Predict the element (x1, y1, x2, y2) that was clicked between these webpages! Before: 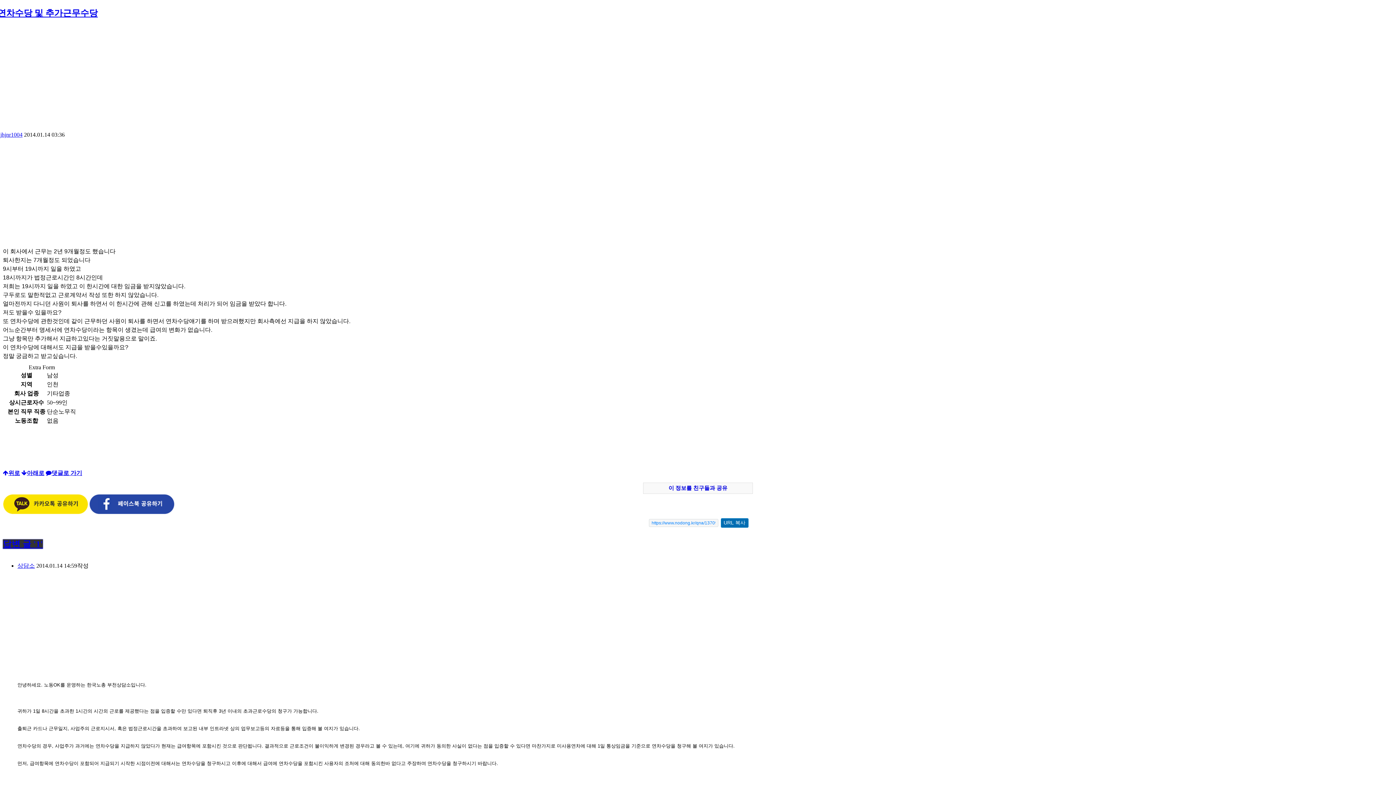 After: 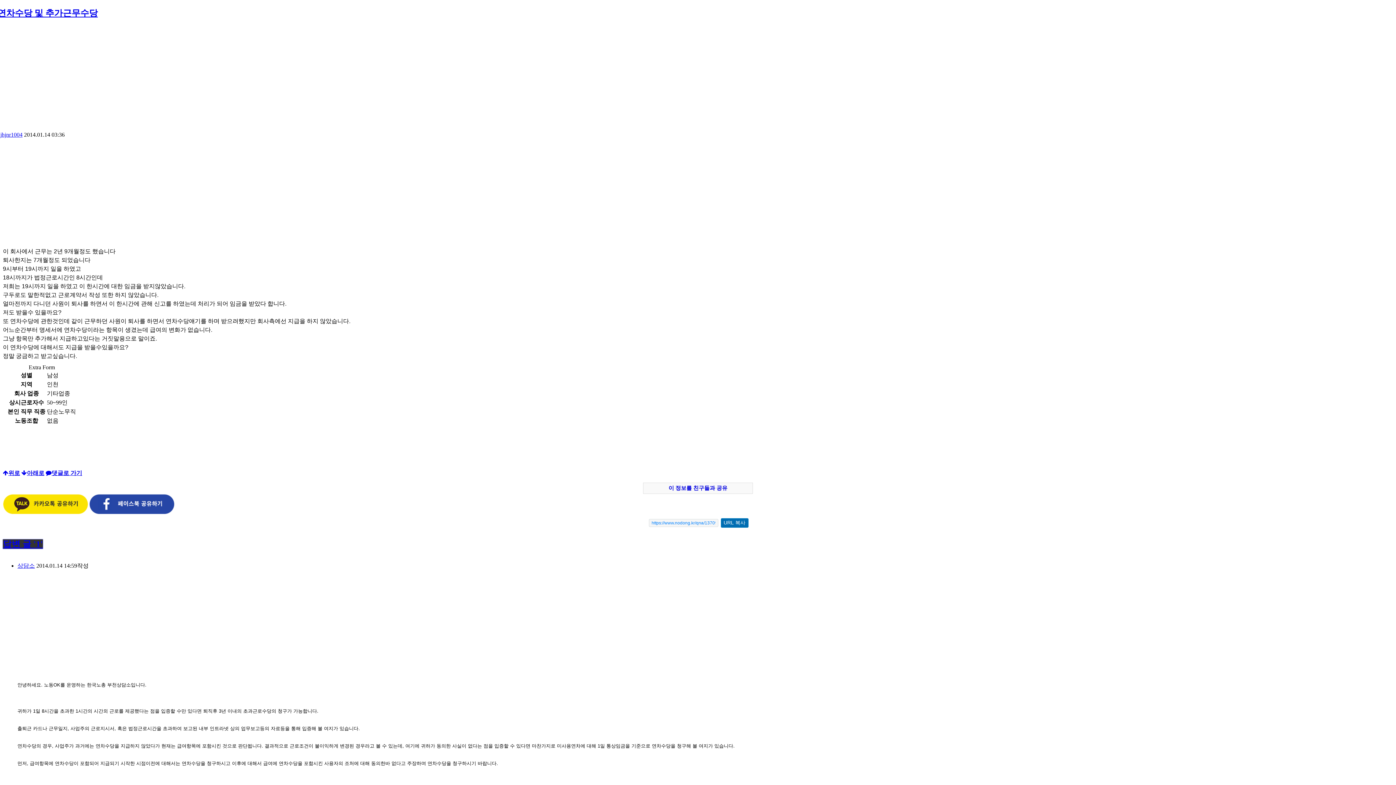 Action: bbox: (89, 509, 174, 515)